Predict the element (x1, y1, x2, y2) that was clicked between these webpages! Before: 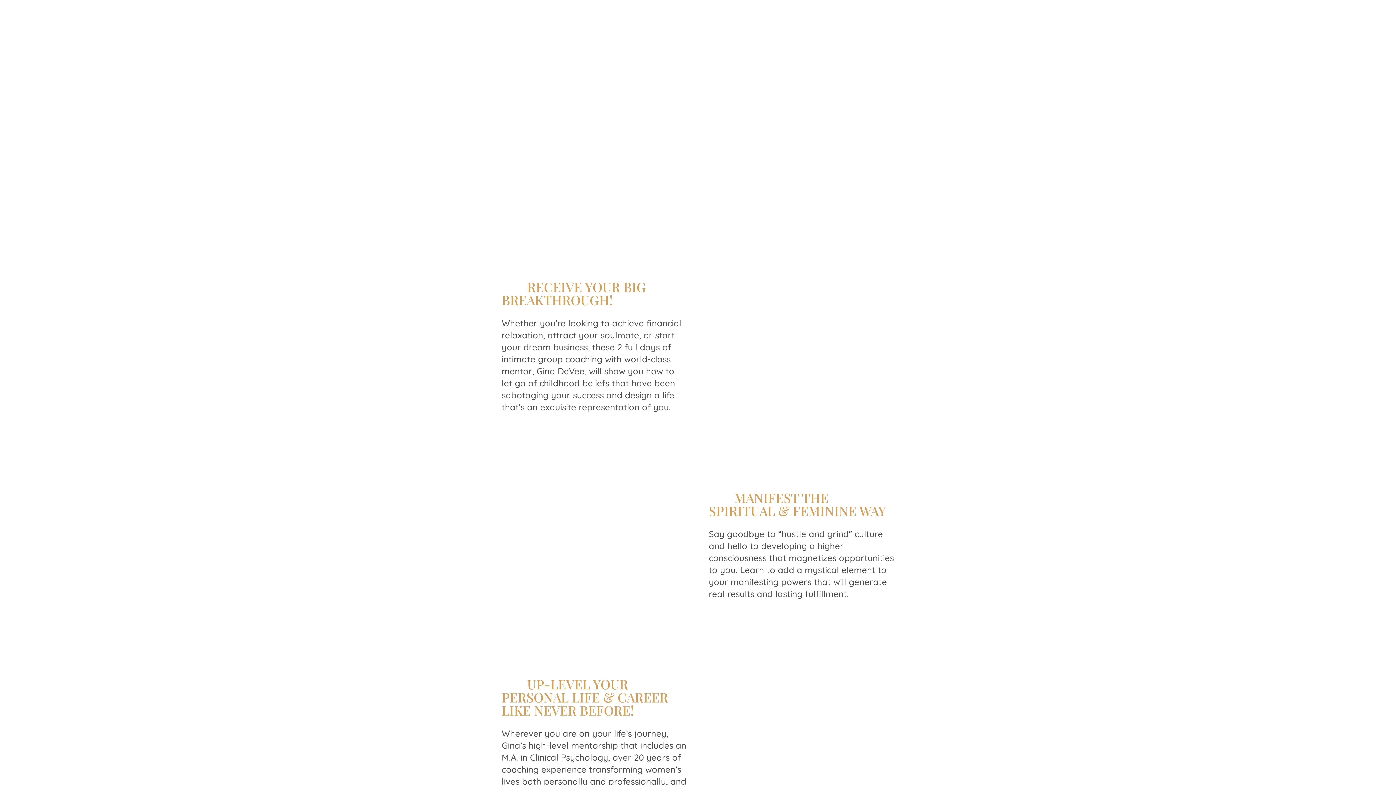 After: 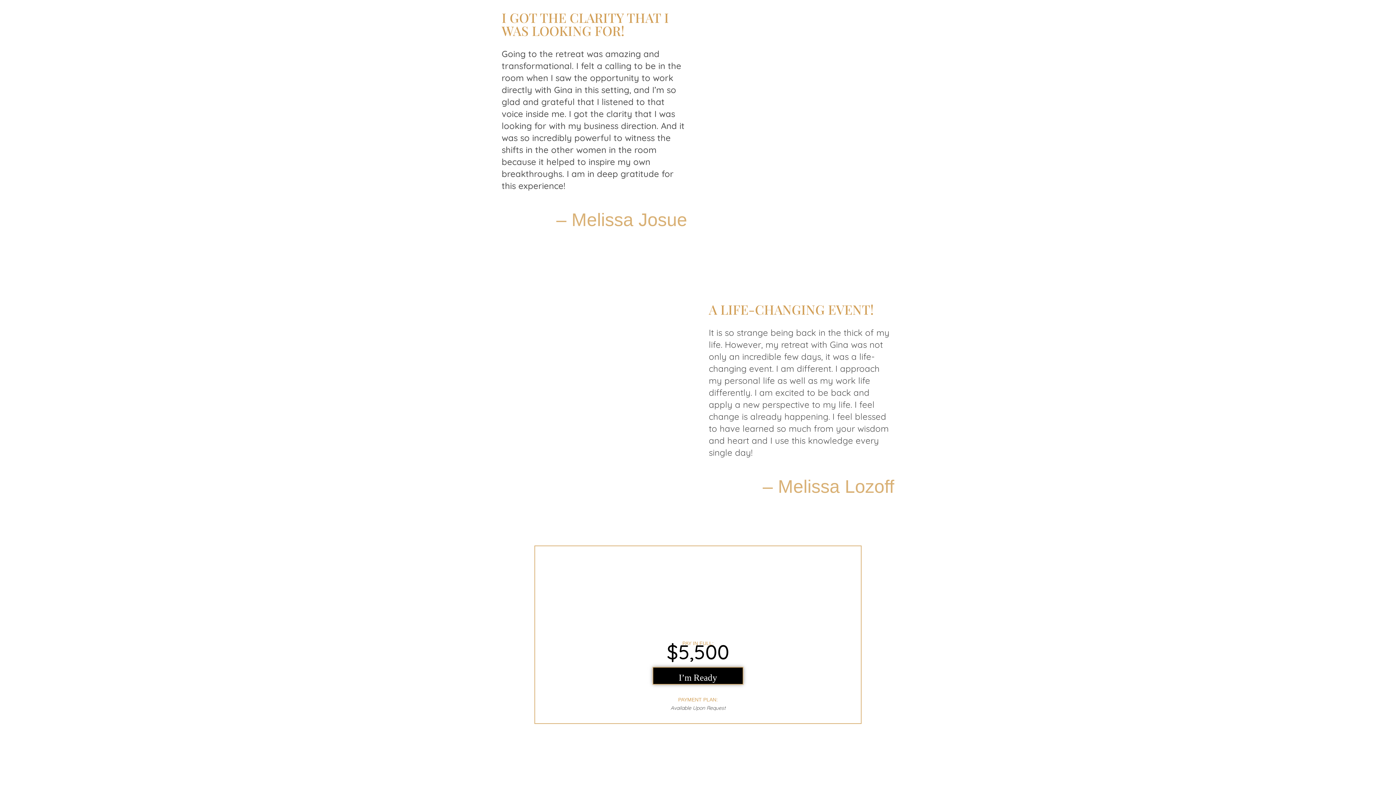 Action: bbox: (570, 219, 825, 226)